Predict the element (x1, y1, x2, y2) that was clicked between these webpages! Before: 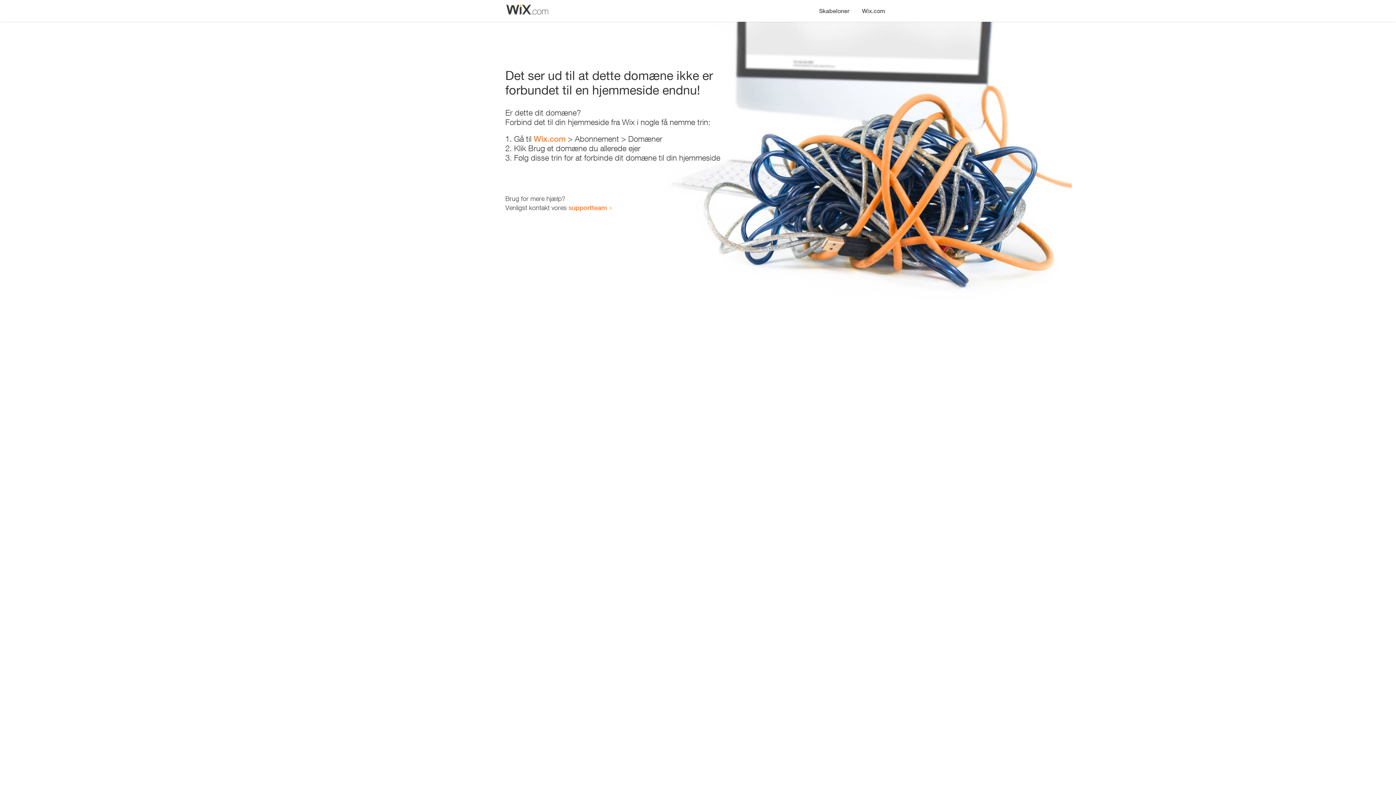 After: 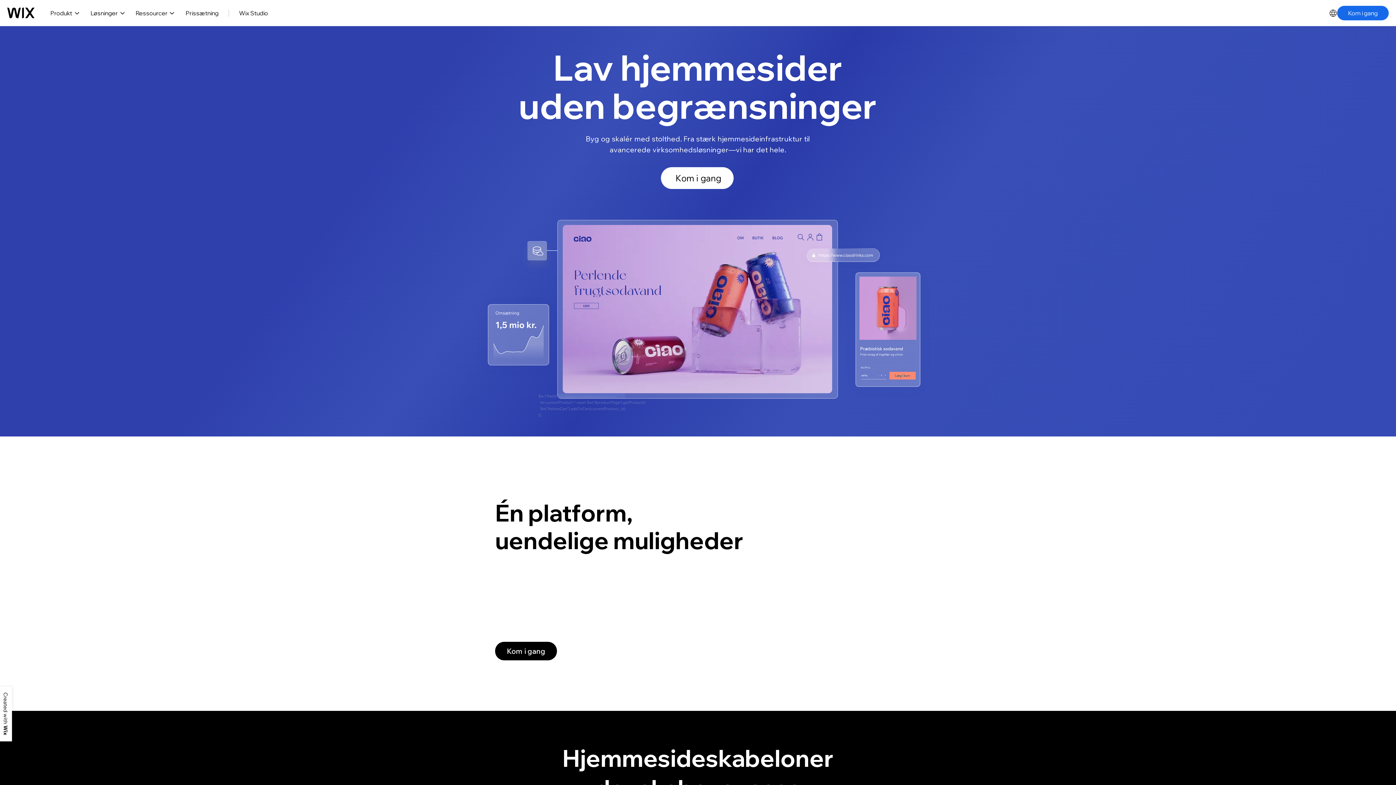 Action: label: Wix.com bbox: (533, 134, 565, 143)